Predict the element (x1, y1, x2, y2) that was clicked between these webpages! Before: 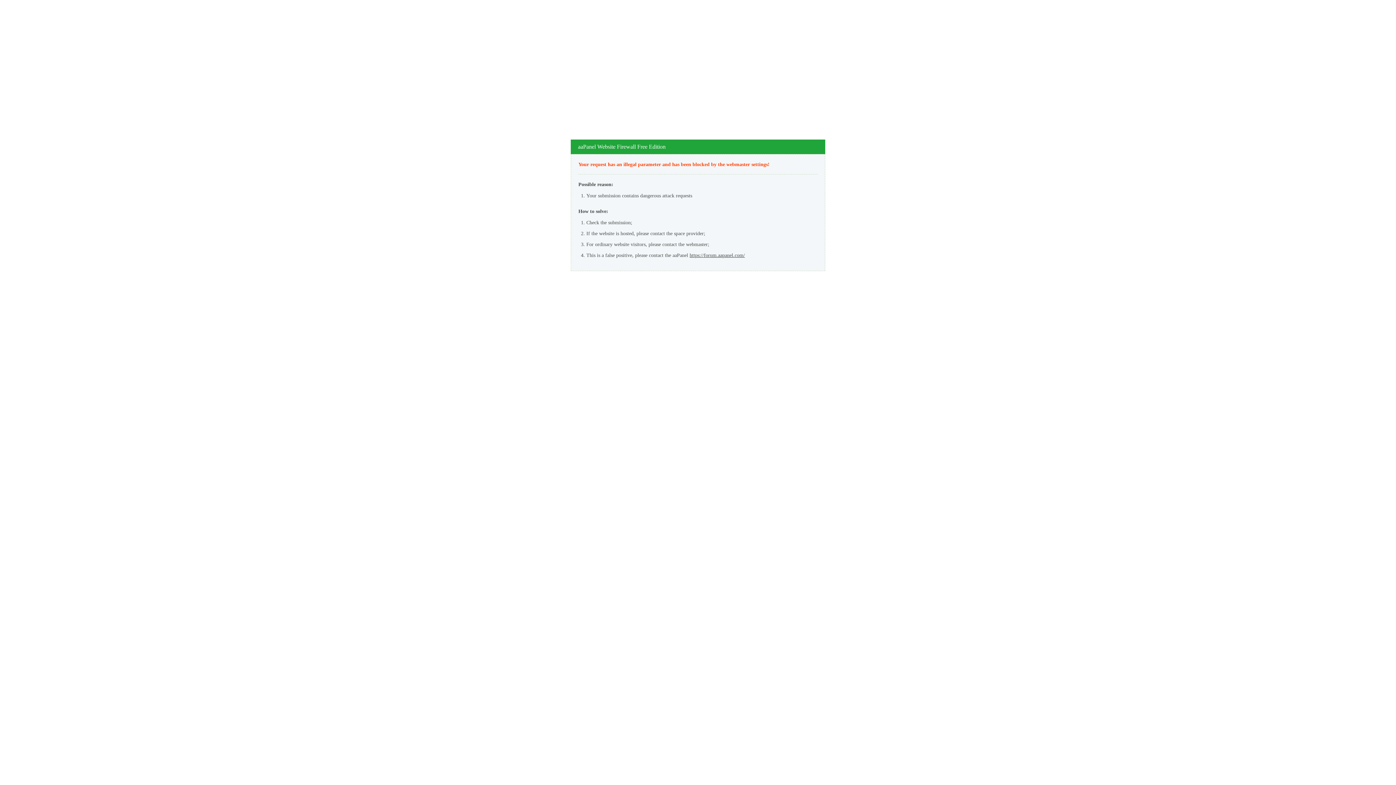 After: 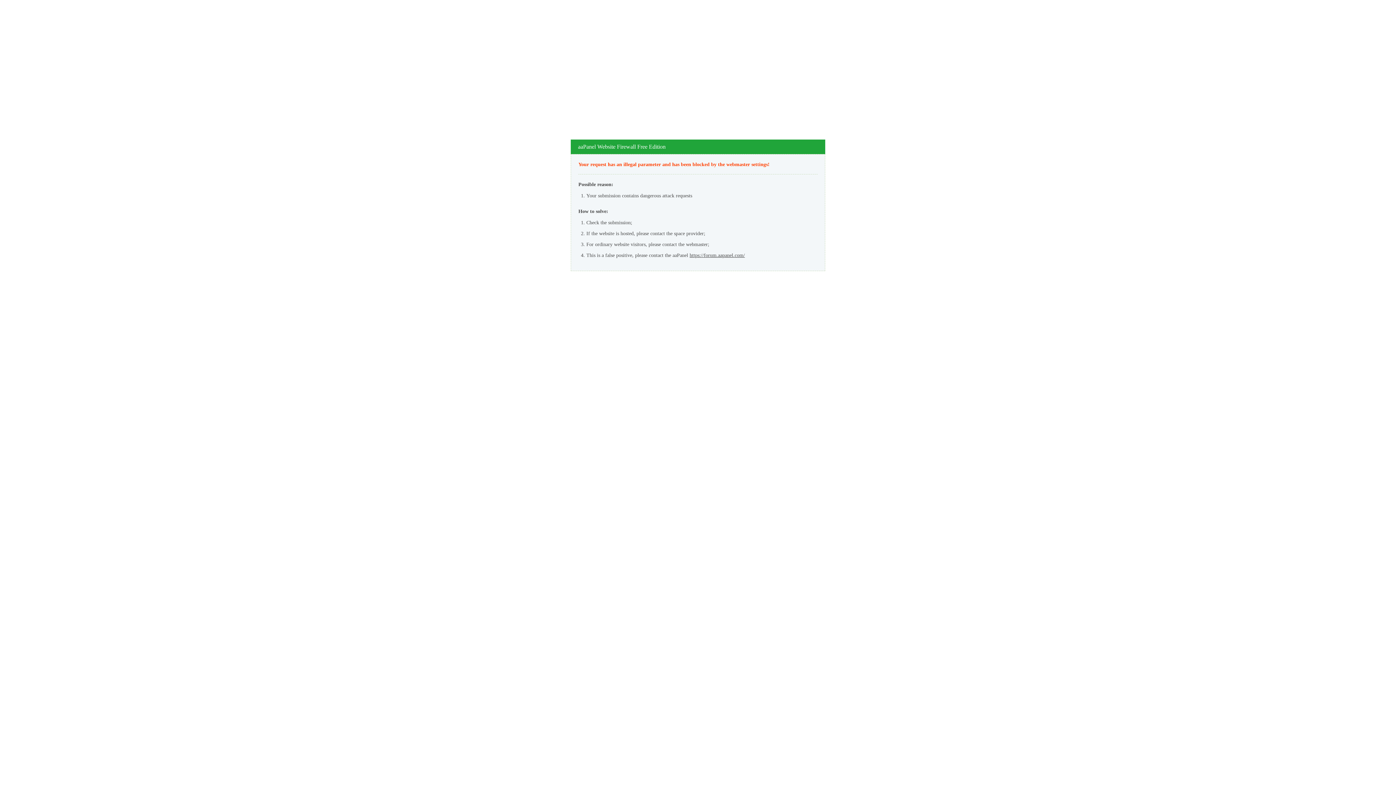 Action: bbox: (689, 252, 745, 258) label: https://forum.aapanel.com/